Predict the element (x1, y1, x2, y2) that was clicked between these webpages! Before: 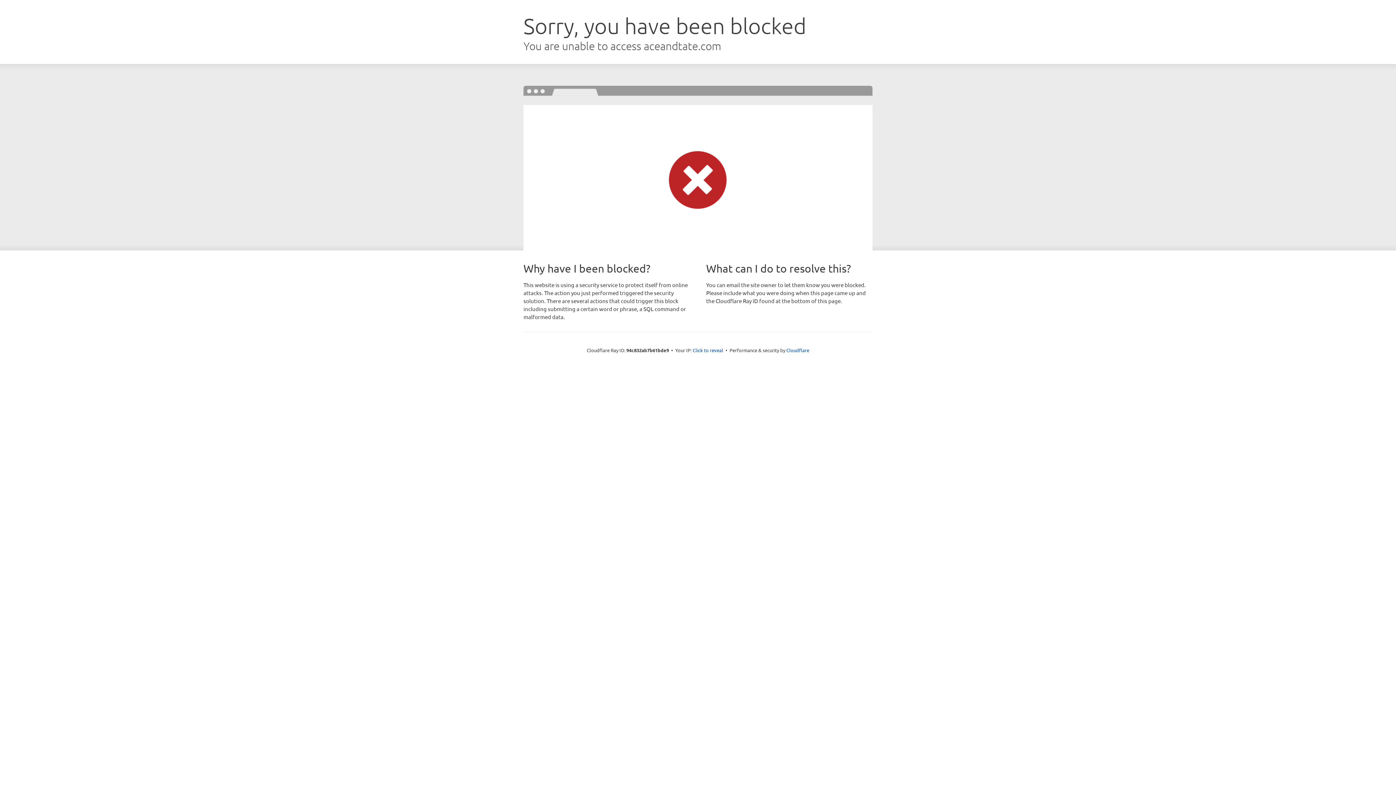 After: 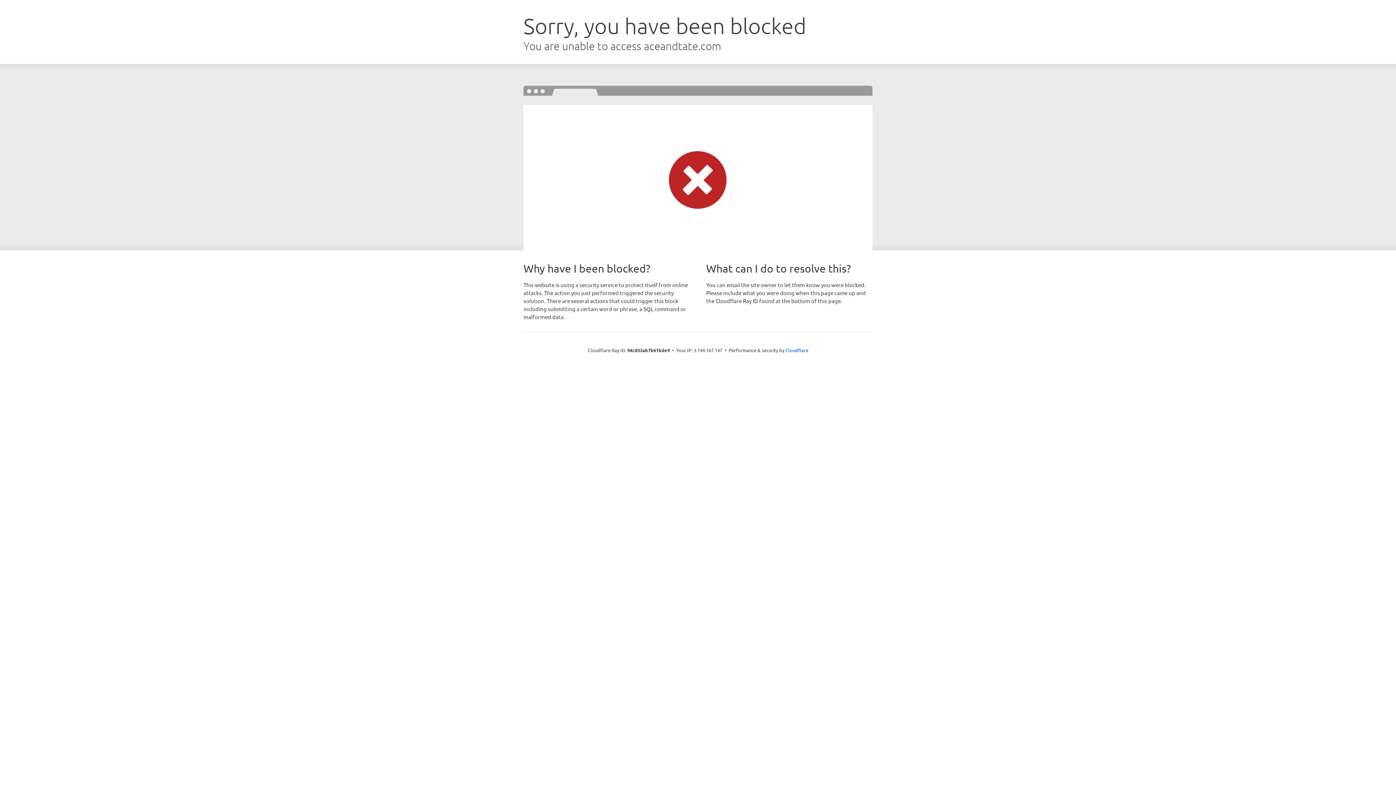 Action: label: Click to reveal bbox: (692, 346, 723, 353)